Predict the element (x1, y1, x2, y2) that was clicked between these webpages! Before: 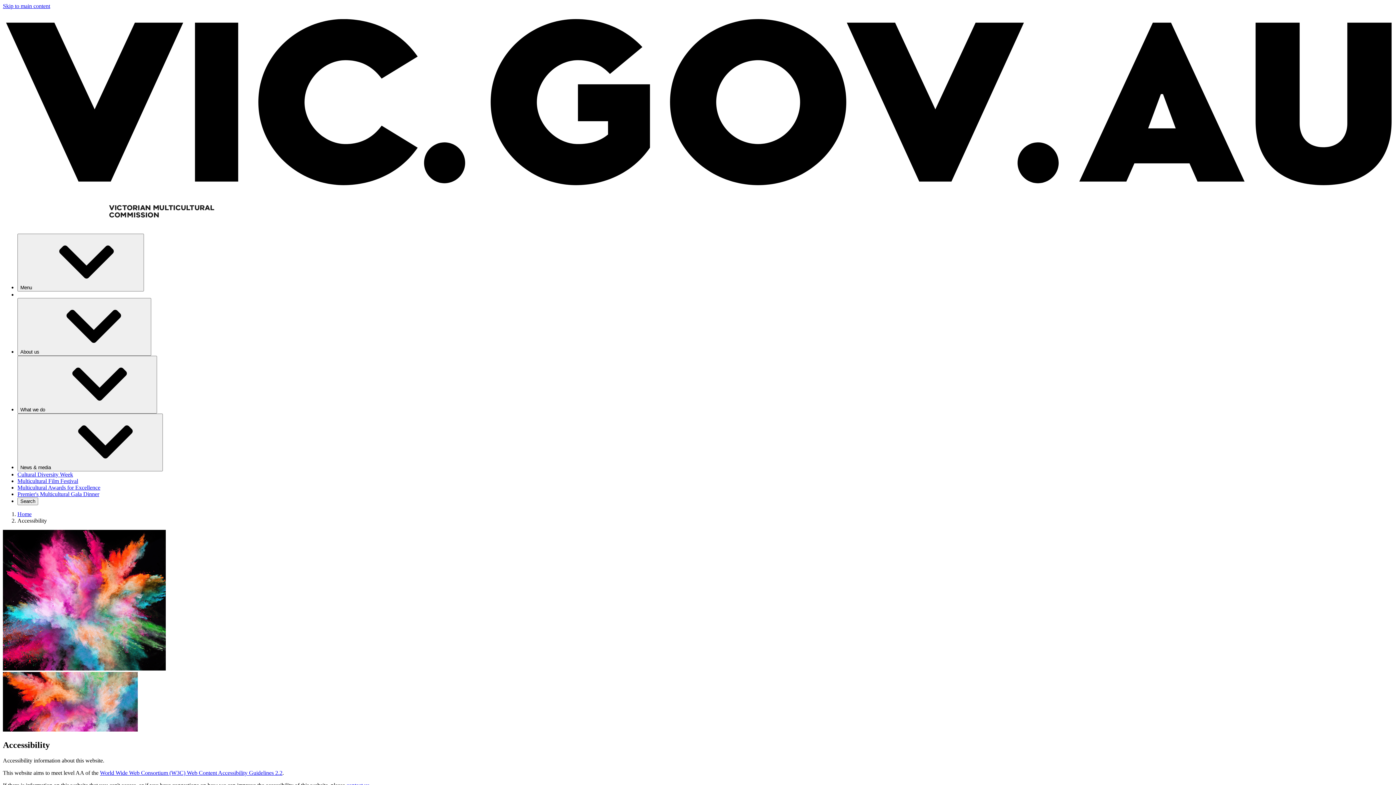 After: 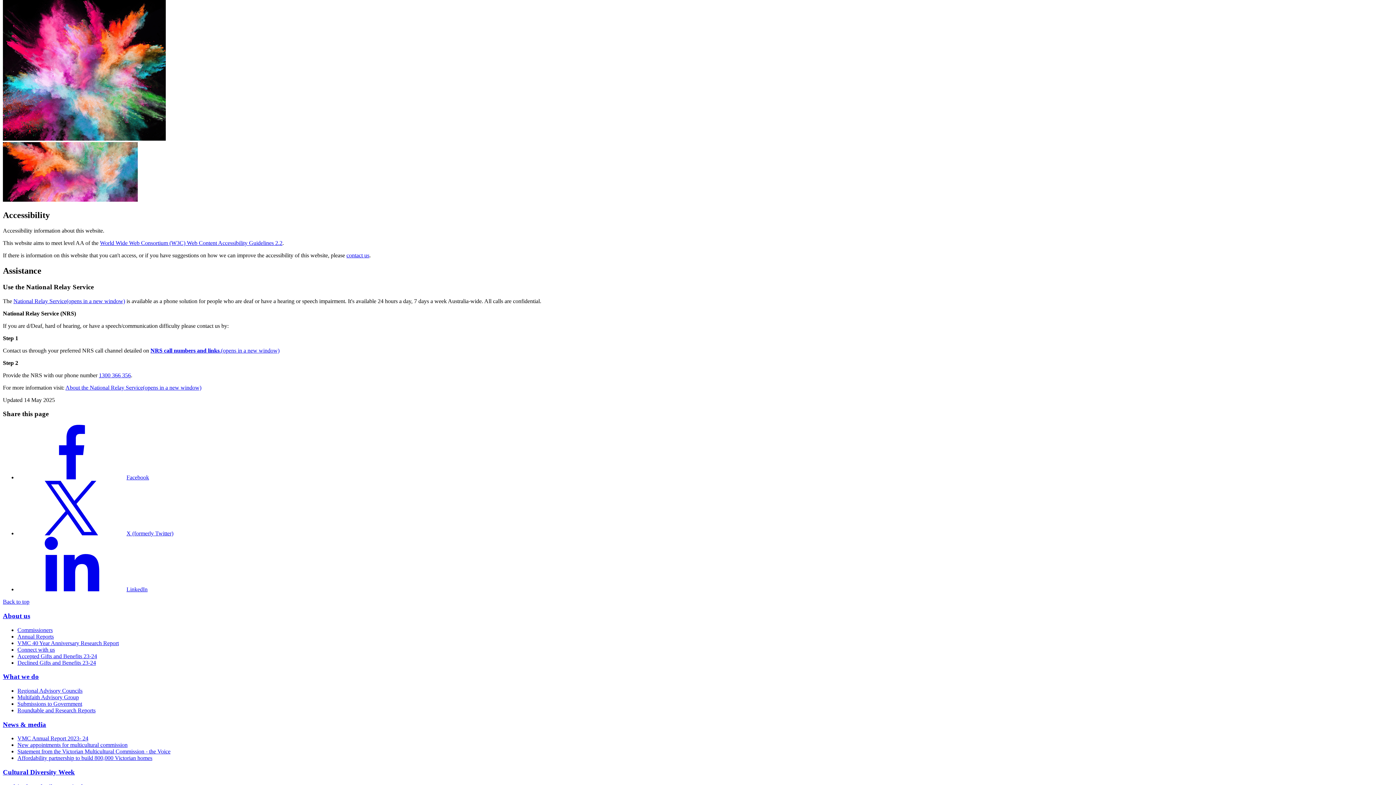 Action: label: Skip to main content bbox: (2, 2, 50, 9)